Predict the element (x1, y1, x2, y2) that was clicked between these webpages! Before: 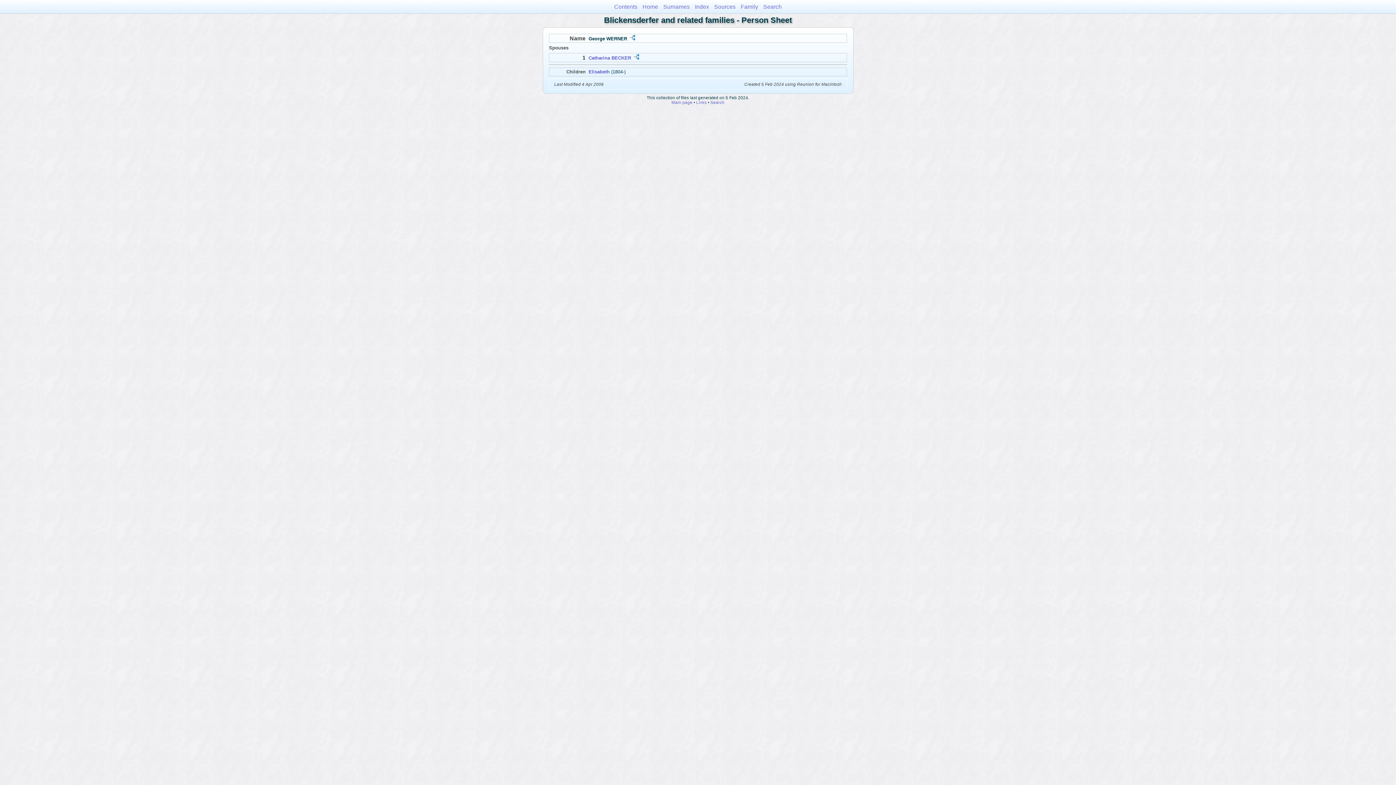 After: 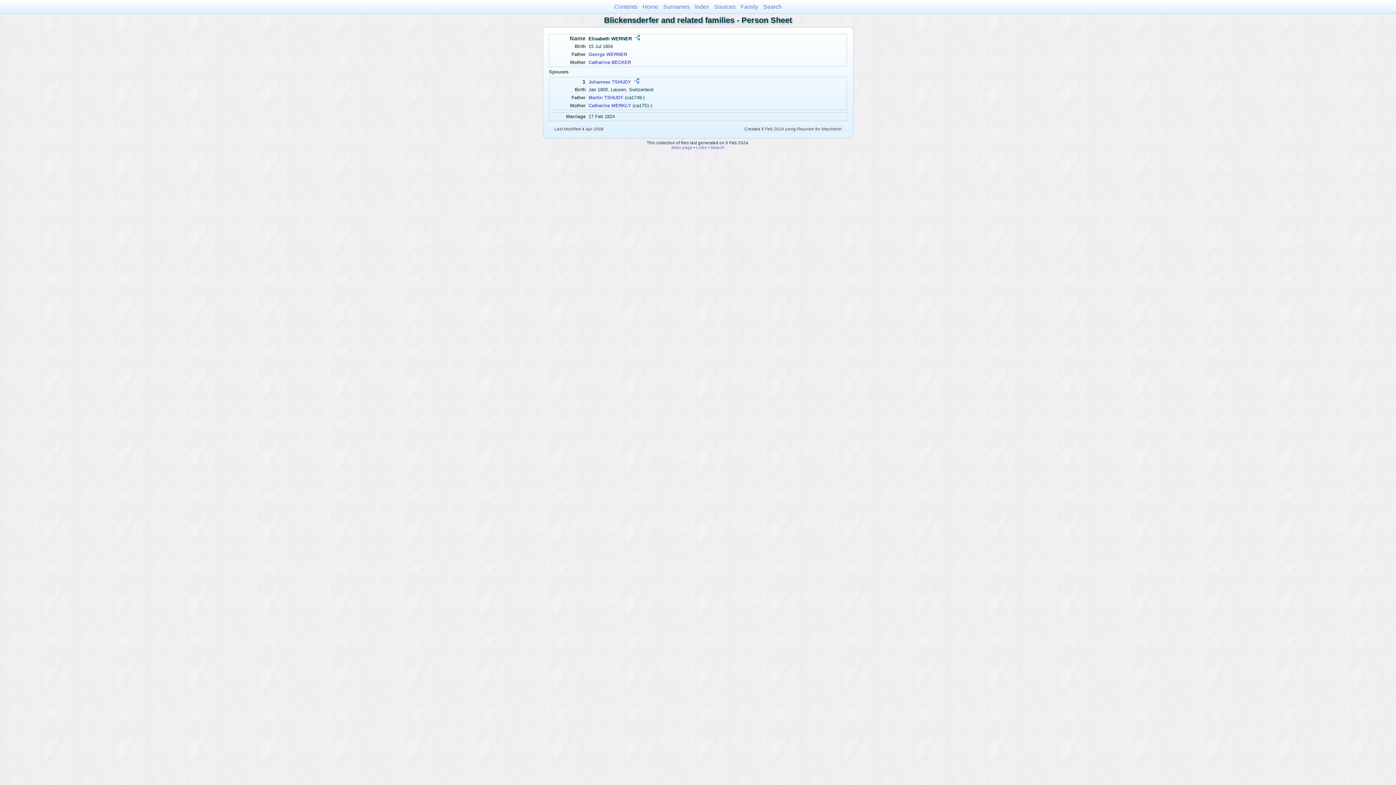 Action: label: Elisabeth bbox: (588, 68, 609, 74)